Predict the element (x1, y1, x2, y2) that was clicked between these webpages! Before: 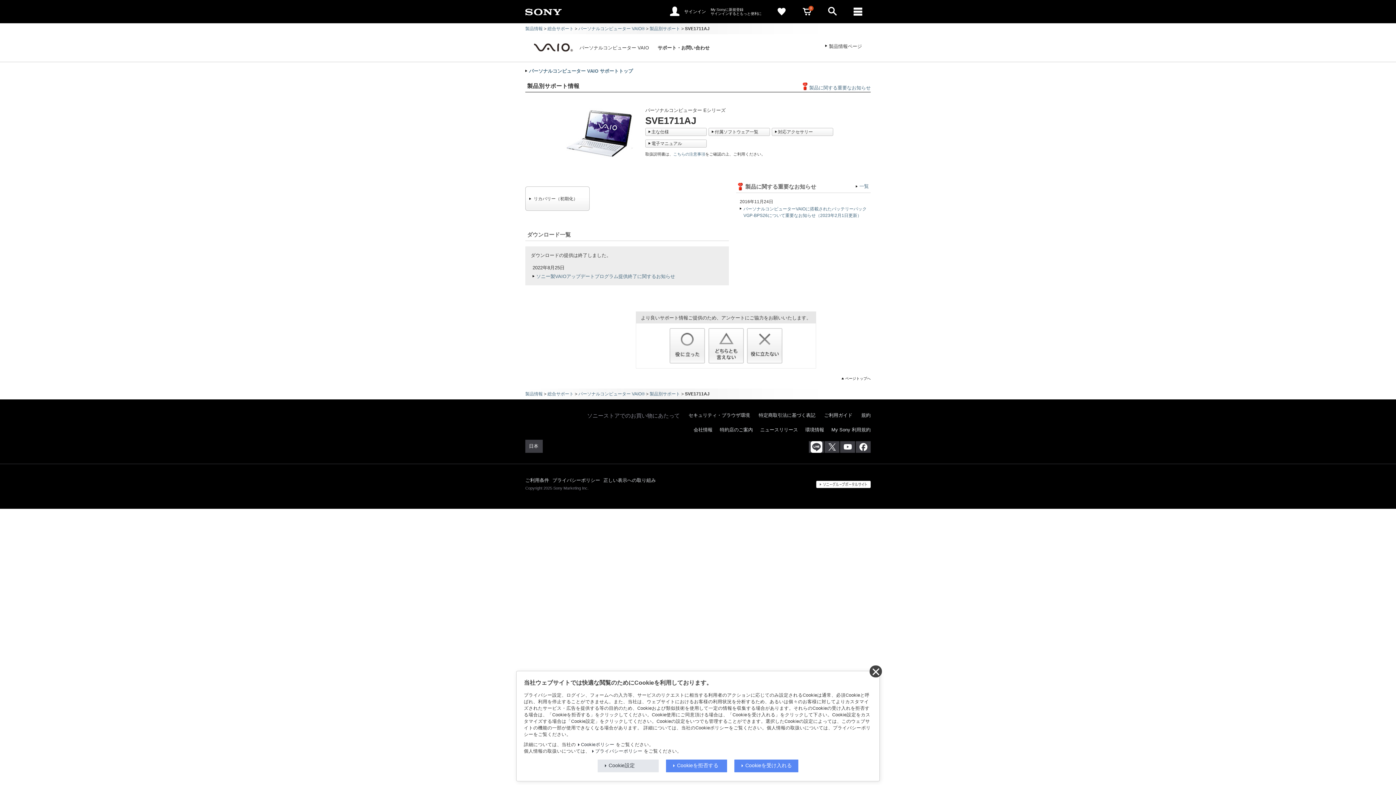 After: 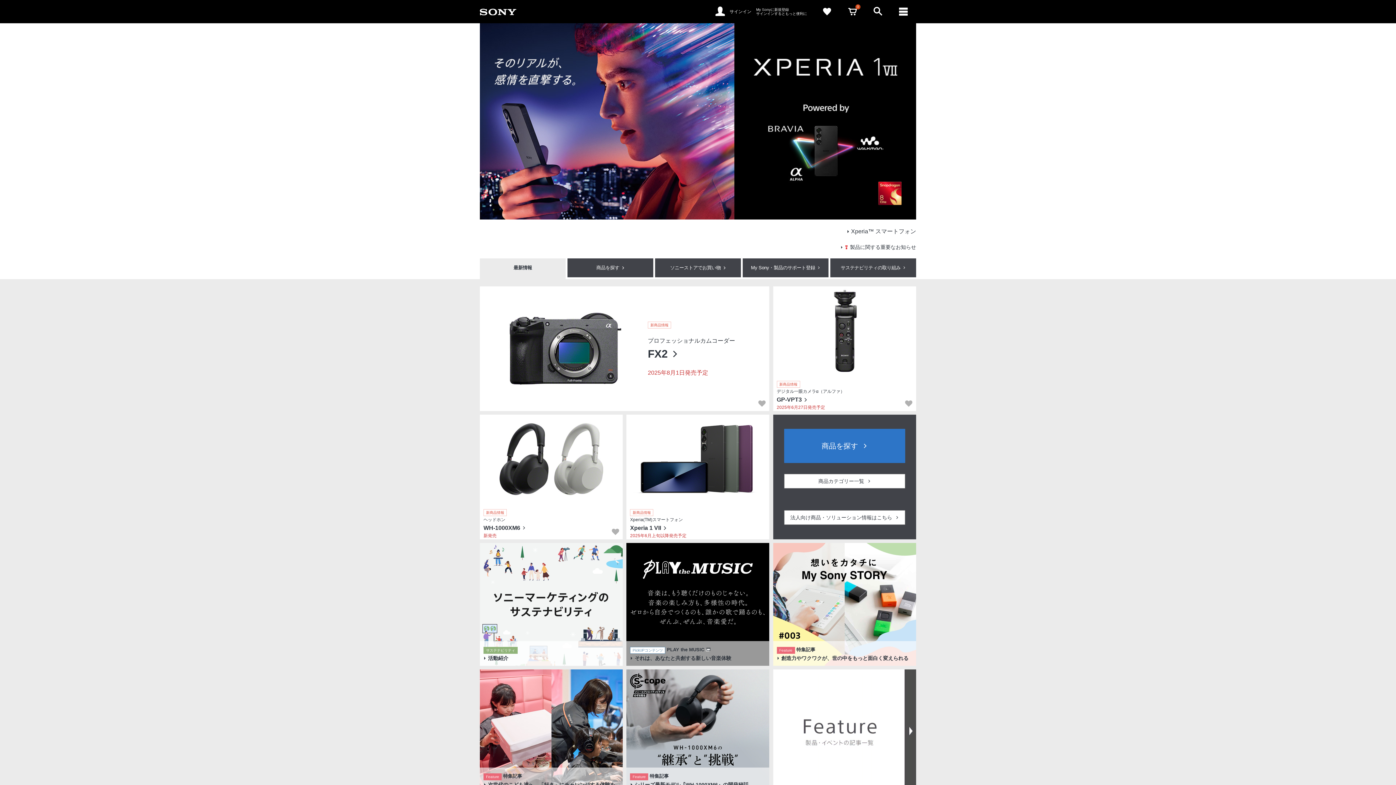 Action: bbox: (525, 8, 561, 15)